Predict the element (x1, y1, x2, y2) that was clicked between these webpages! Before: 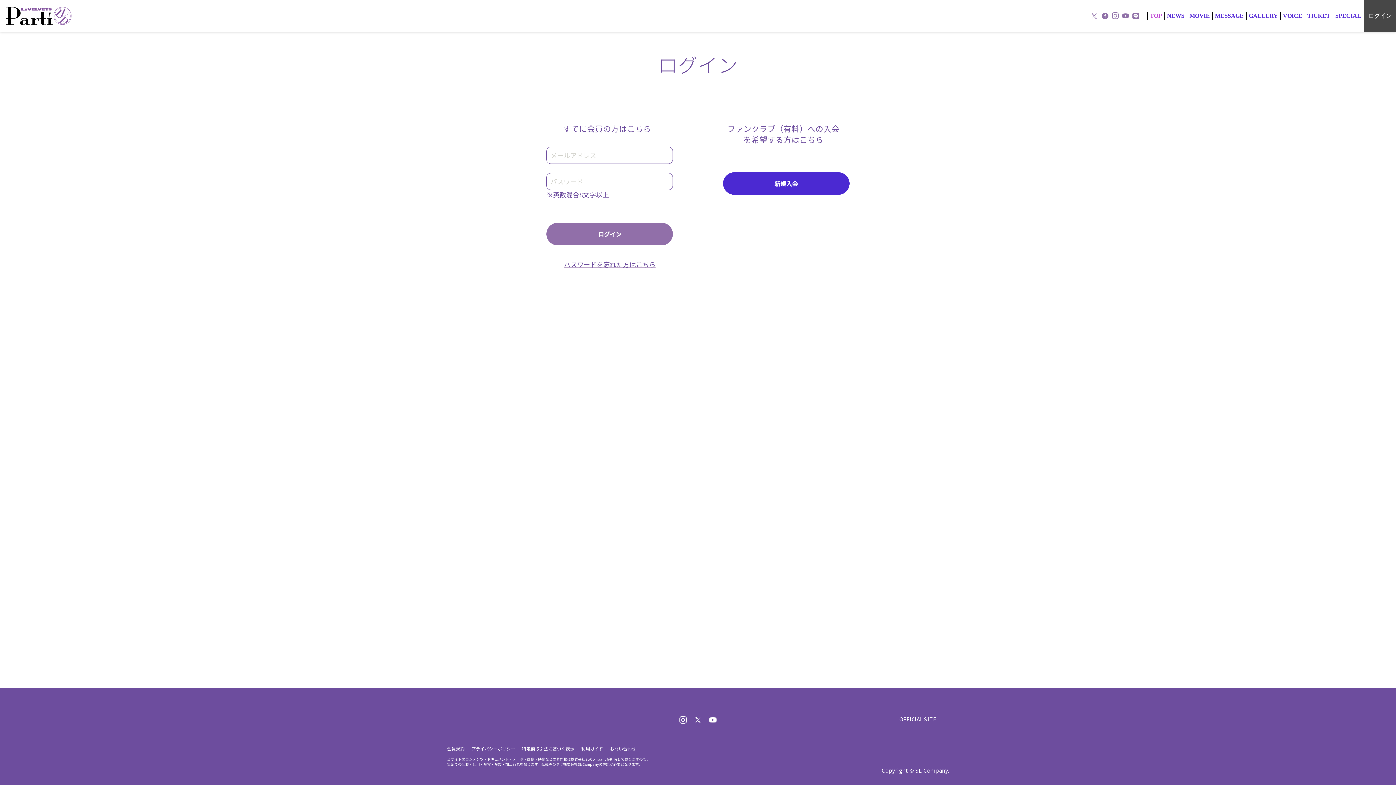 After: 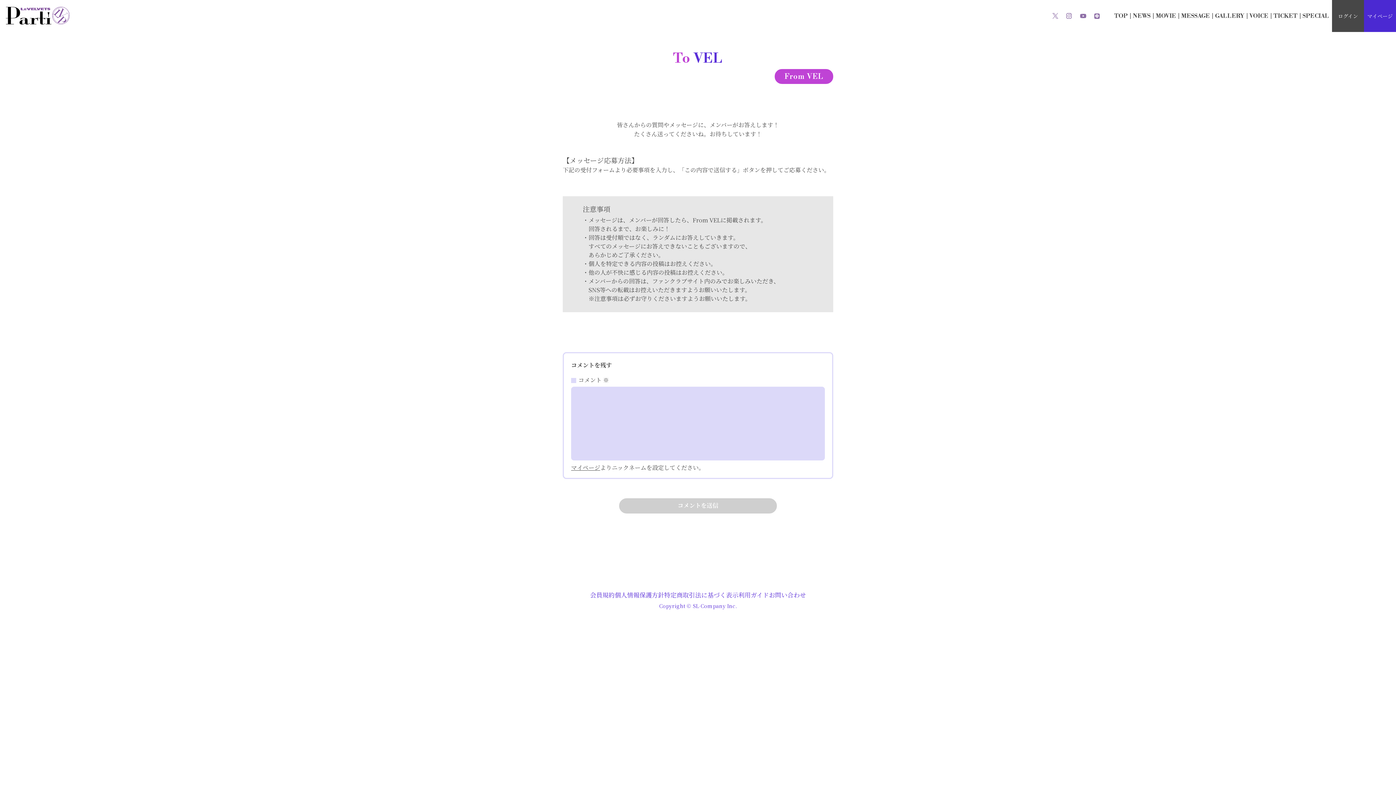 Action: label: MESSAGE bbox: (1215, 12, 1244, 19)